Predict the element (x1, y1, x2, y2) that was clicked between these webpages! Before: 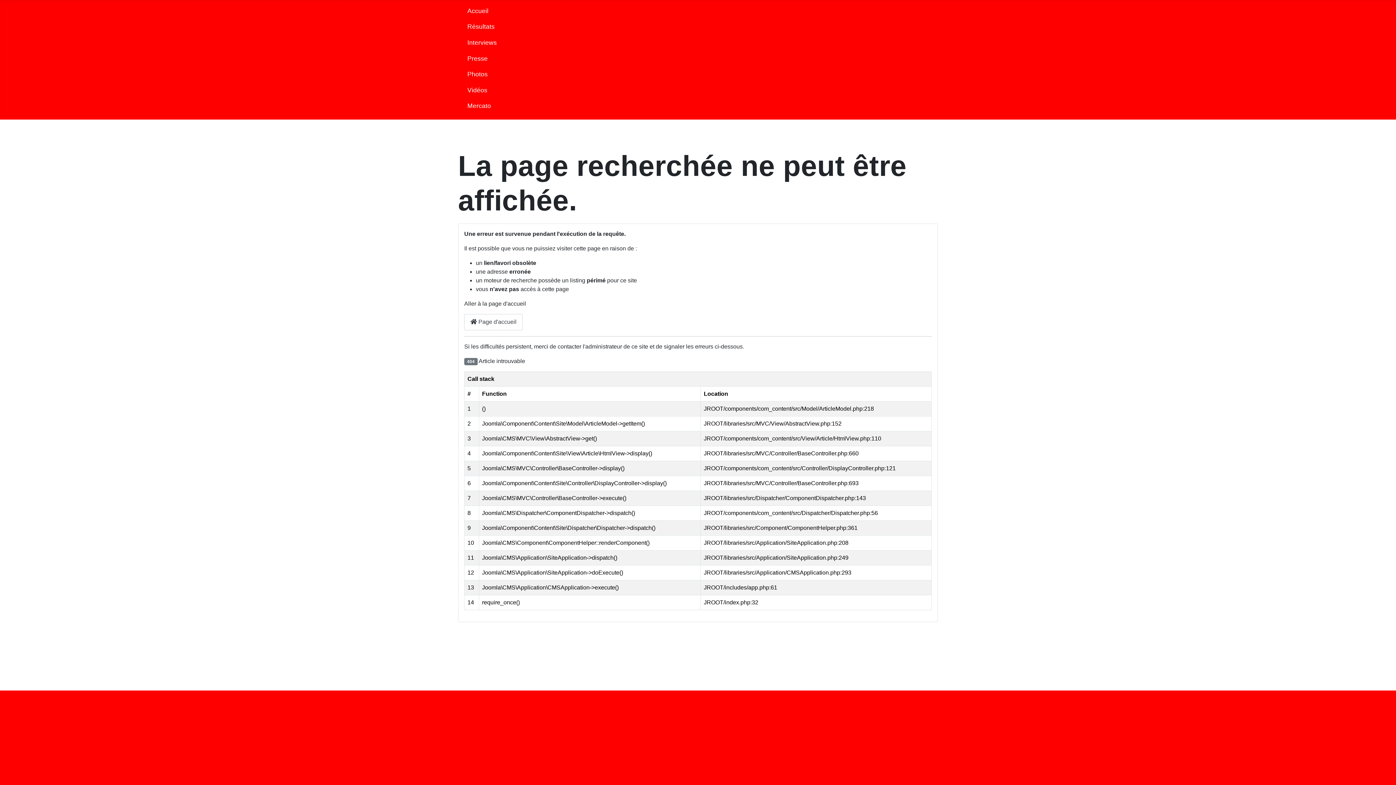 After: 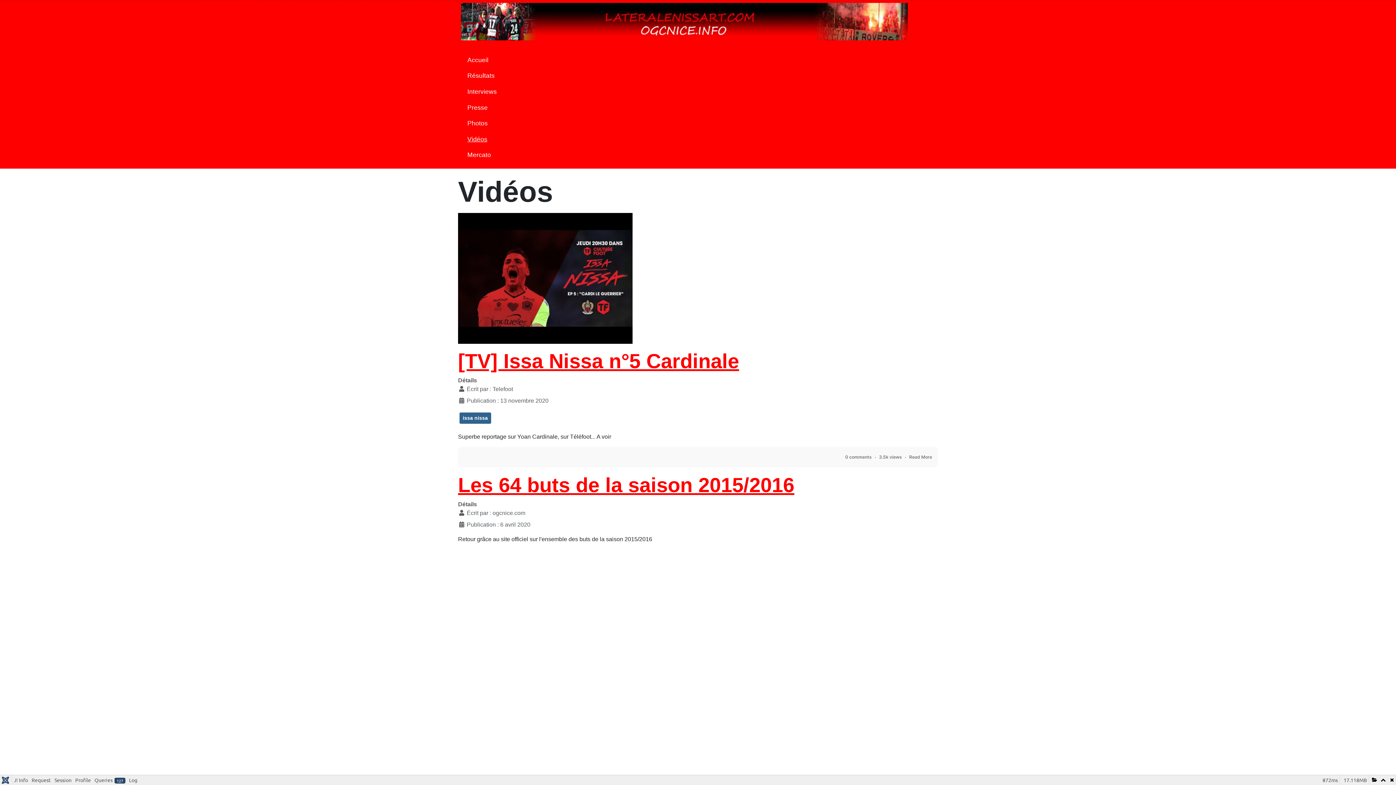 Action: bbox: (467, 85, 487, 94) label: Vidéos